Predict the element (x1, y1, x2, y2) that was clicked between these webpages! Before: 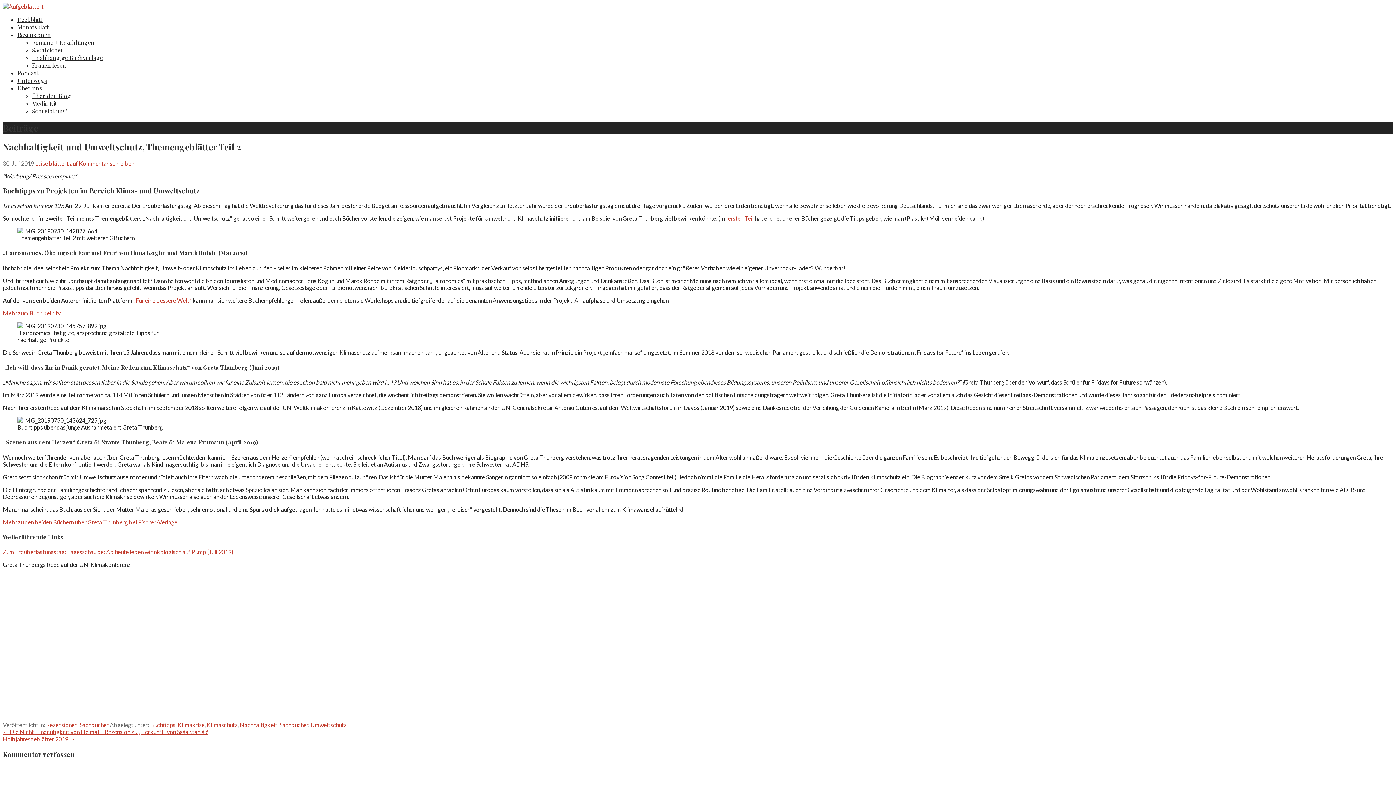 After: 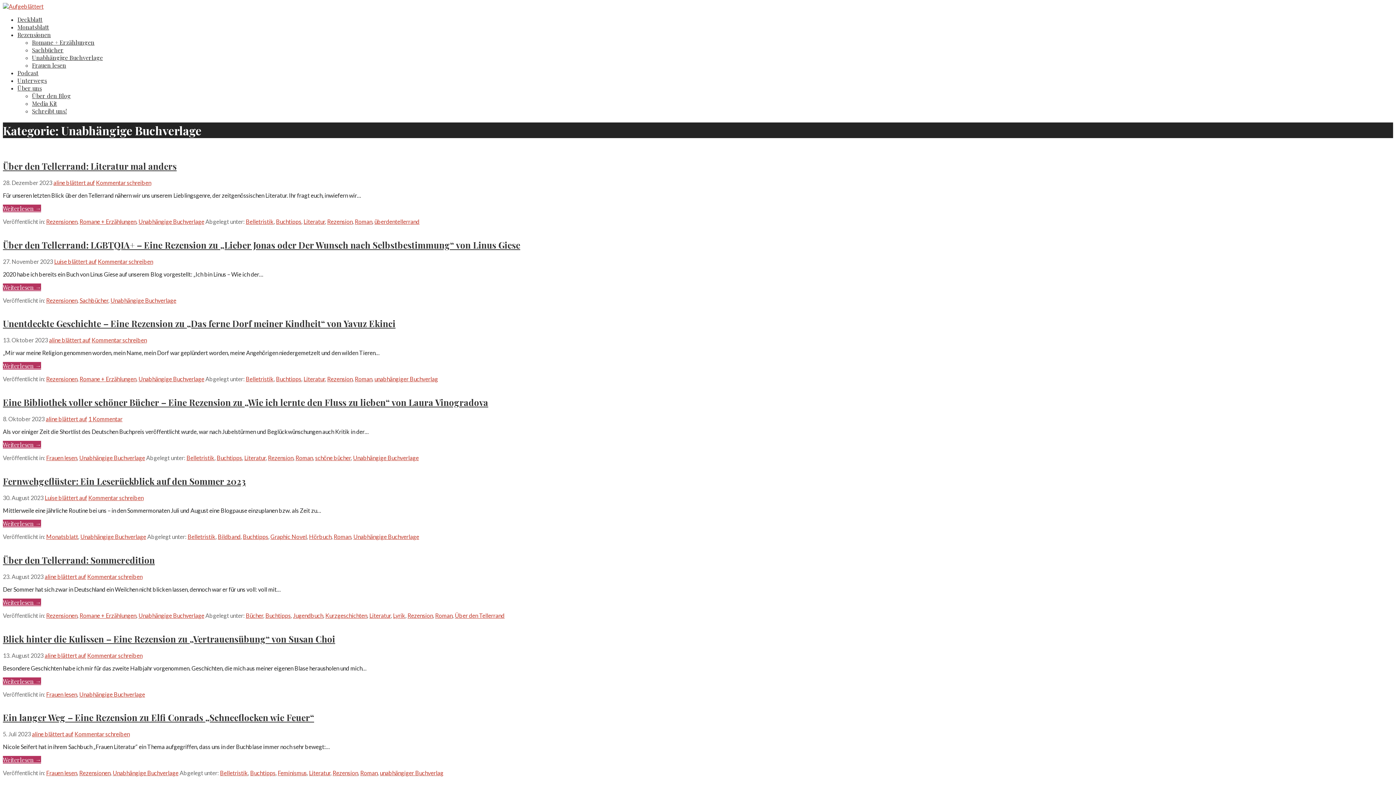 Action: label: Unabhängige Buchverlage bbox: (32, 53, 102, 61)